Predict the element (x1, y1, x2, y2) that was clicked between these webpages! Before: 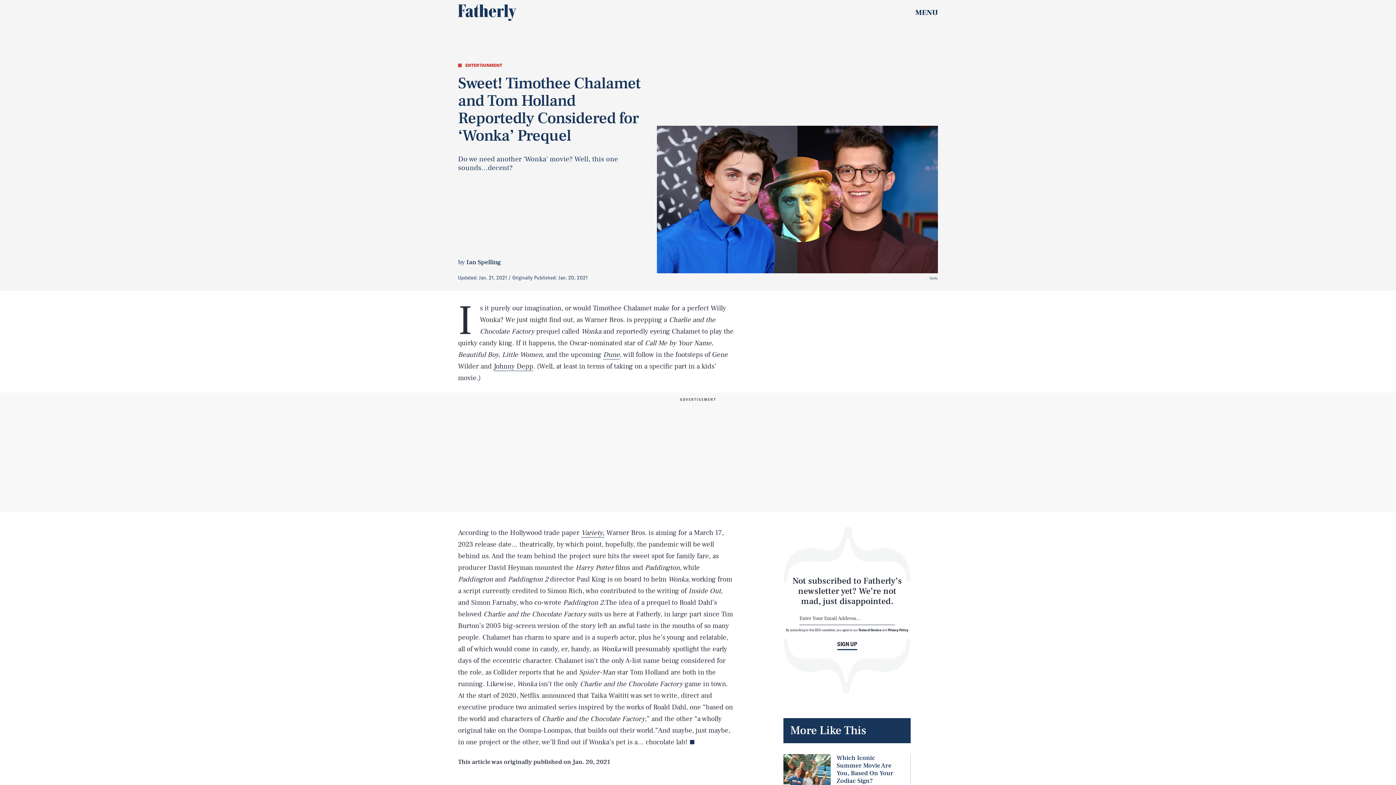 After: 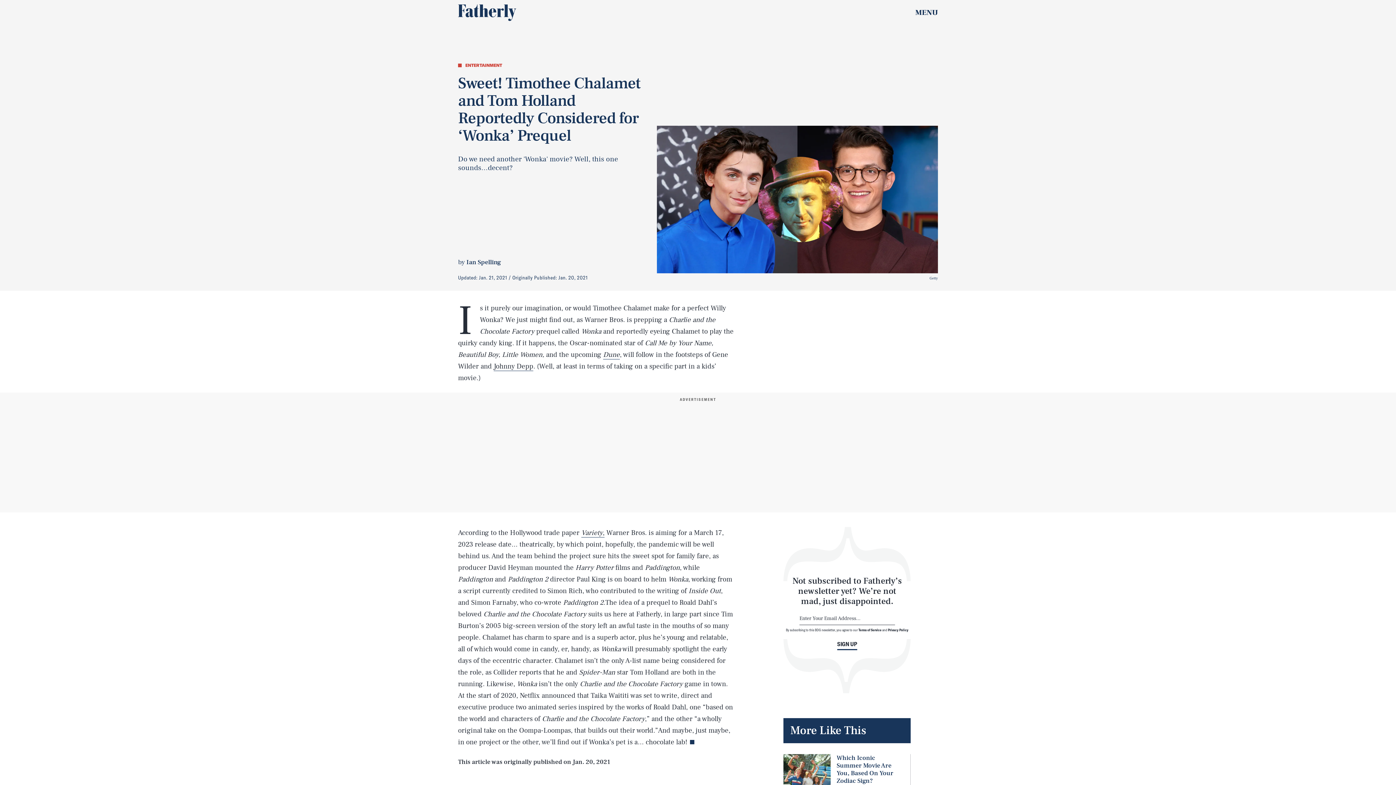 Action: bbox: (858, 627, 881, 632) label: Terms of Service